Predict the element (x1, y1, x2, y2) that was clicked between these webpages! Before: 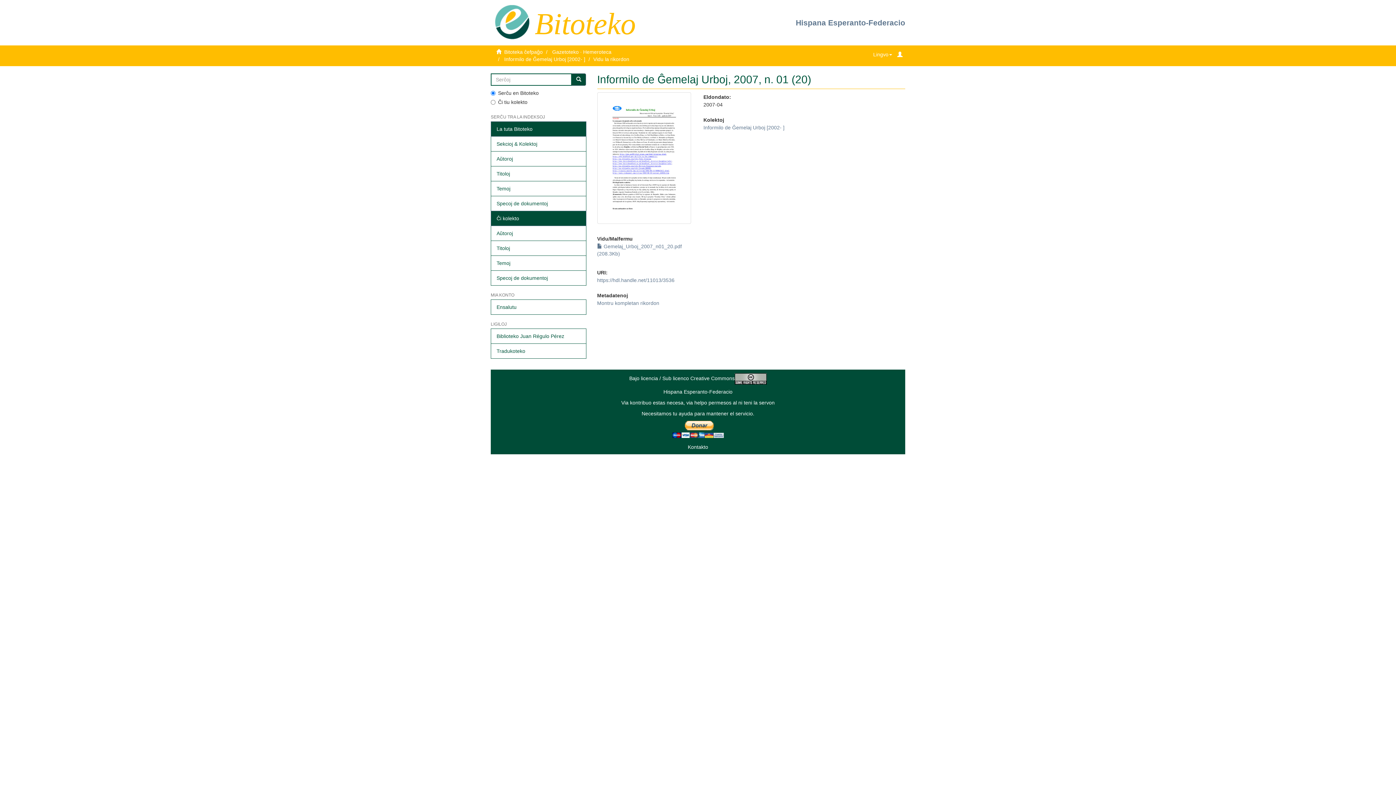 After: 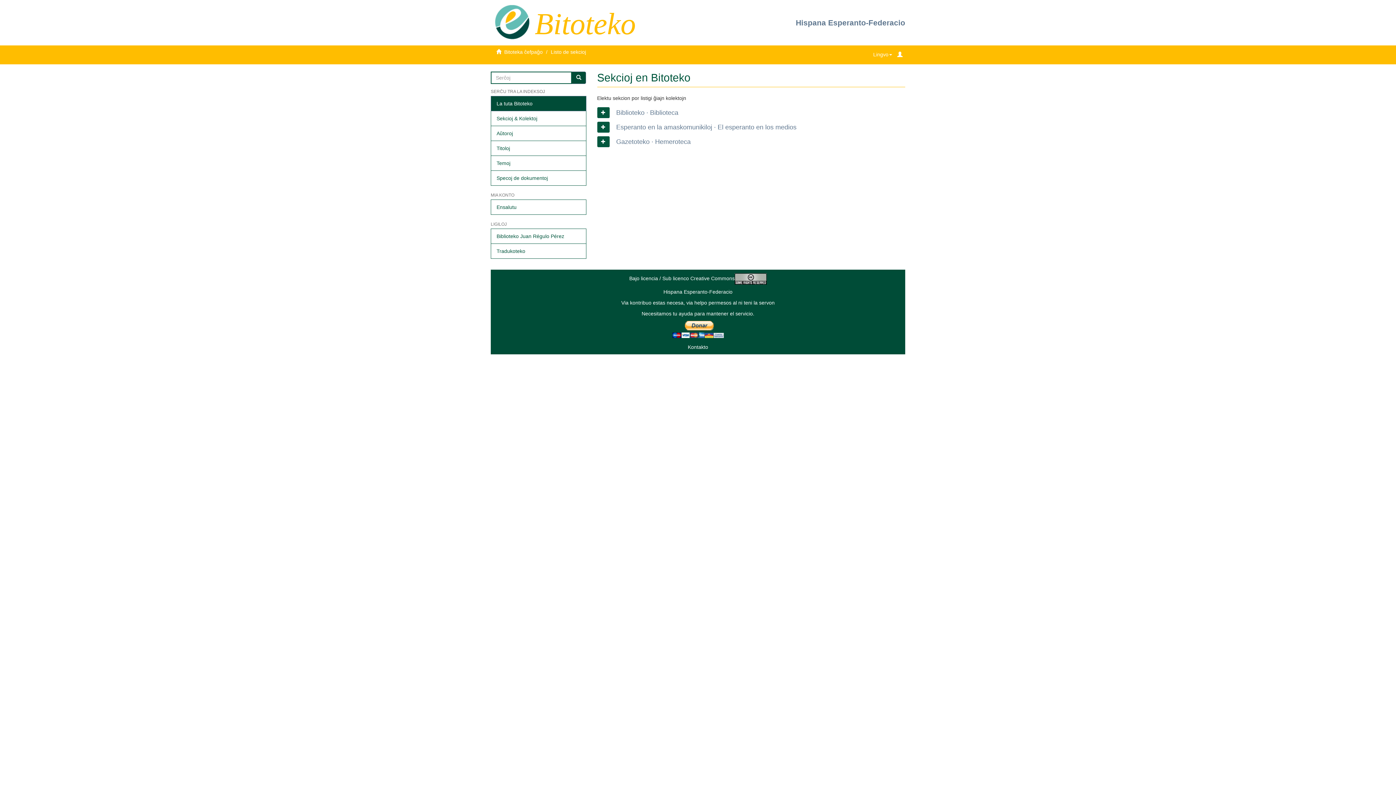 Action: label: Sekcioj & Kolektoj bbox: (490, 136, 586, 151)